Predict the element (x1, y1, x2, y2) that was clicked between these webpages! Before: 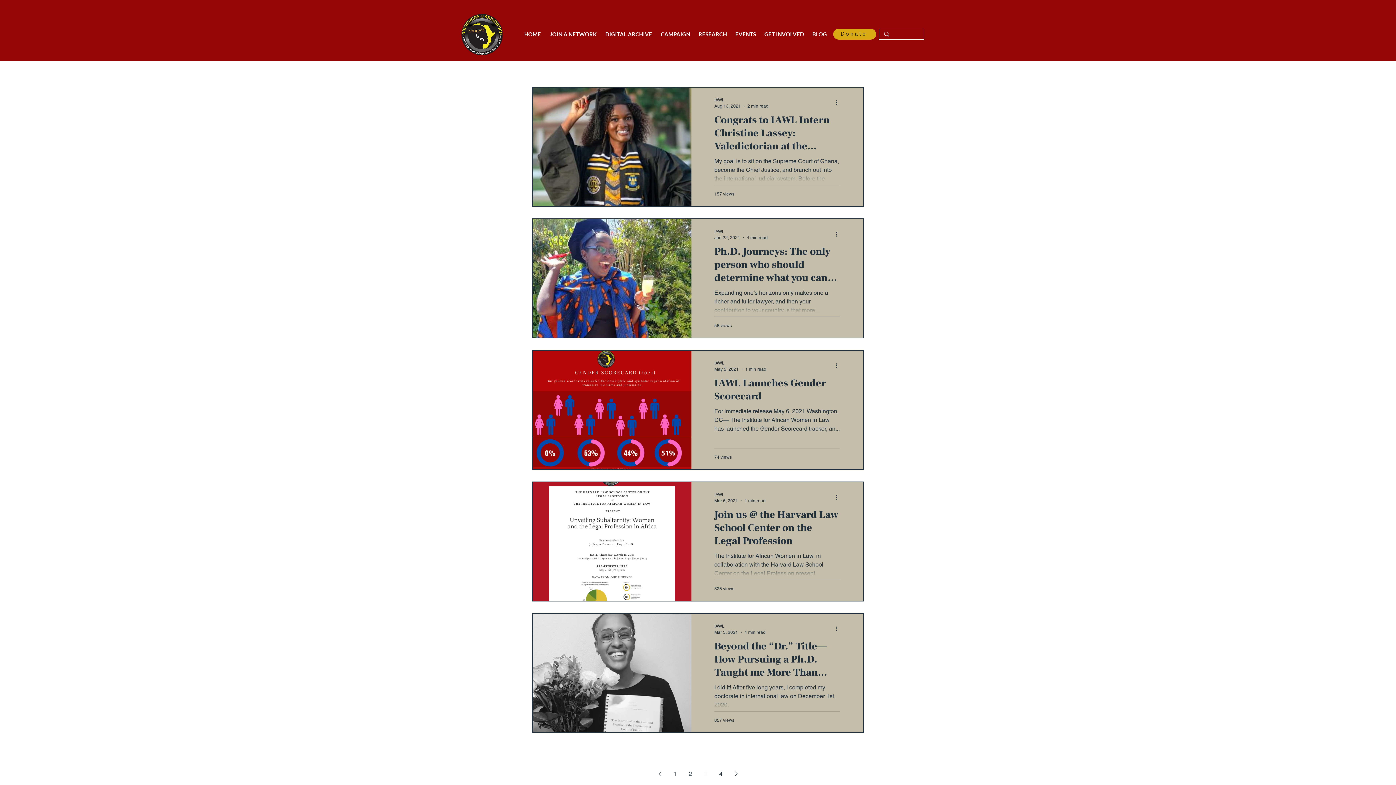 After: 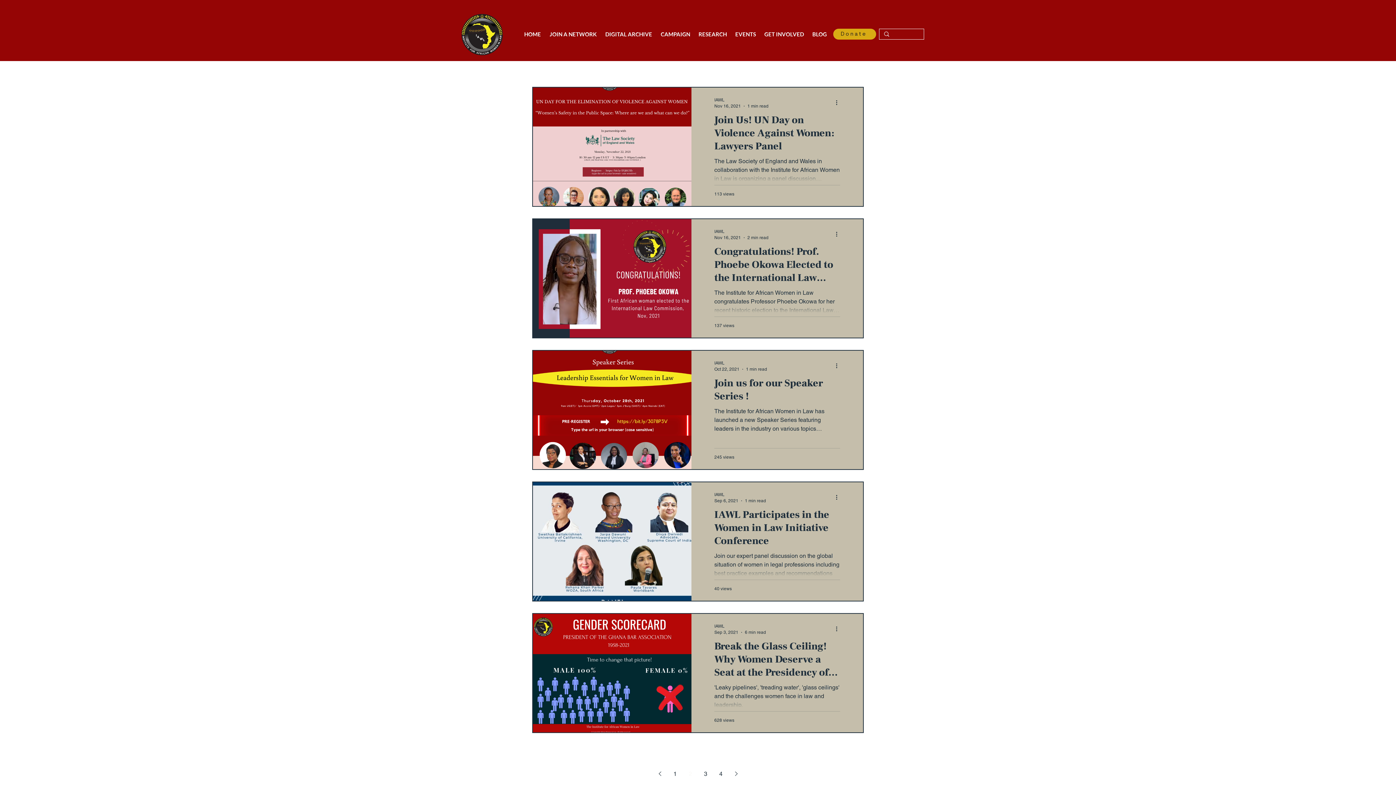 Action: label: Page 2 bbox: (684, 767, 697, 780)